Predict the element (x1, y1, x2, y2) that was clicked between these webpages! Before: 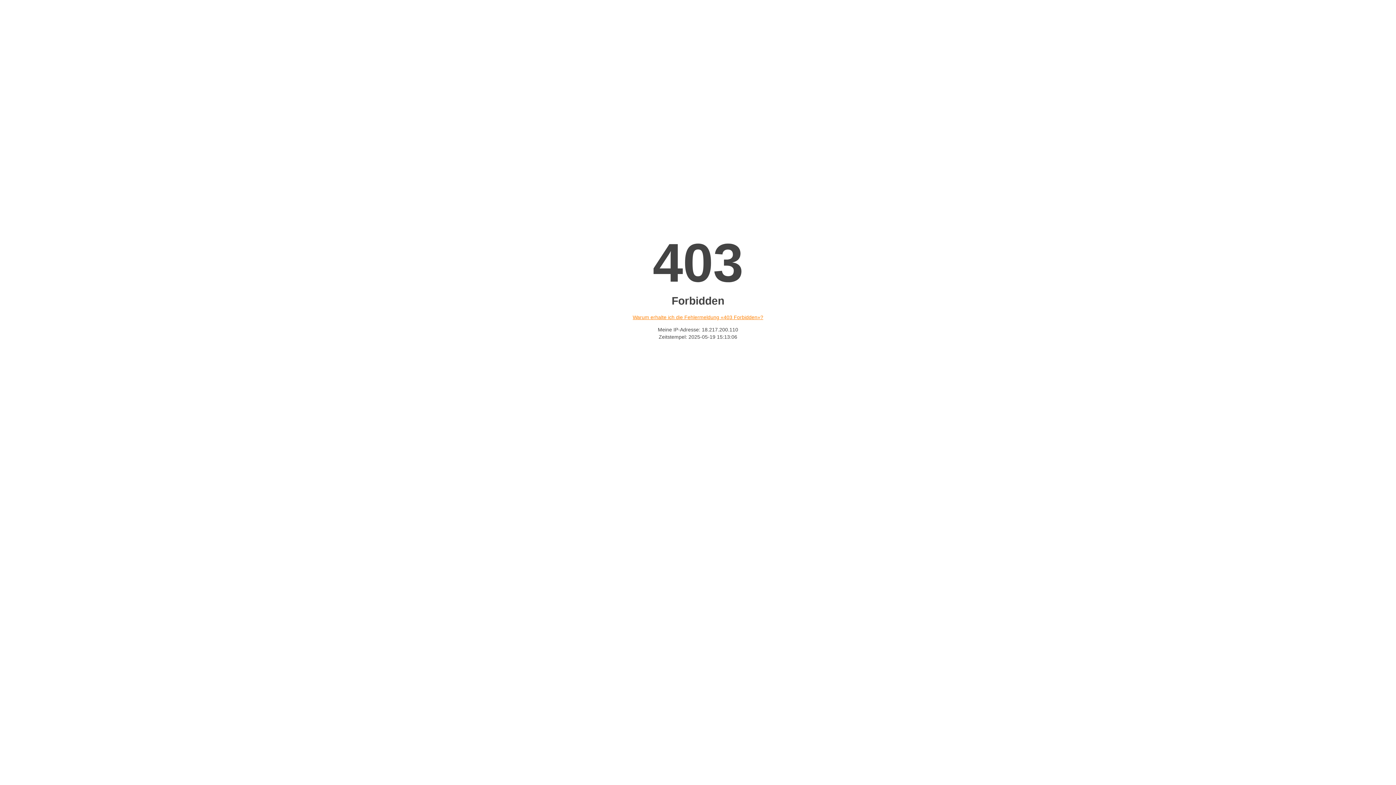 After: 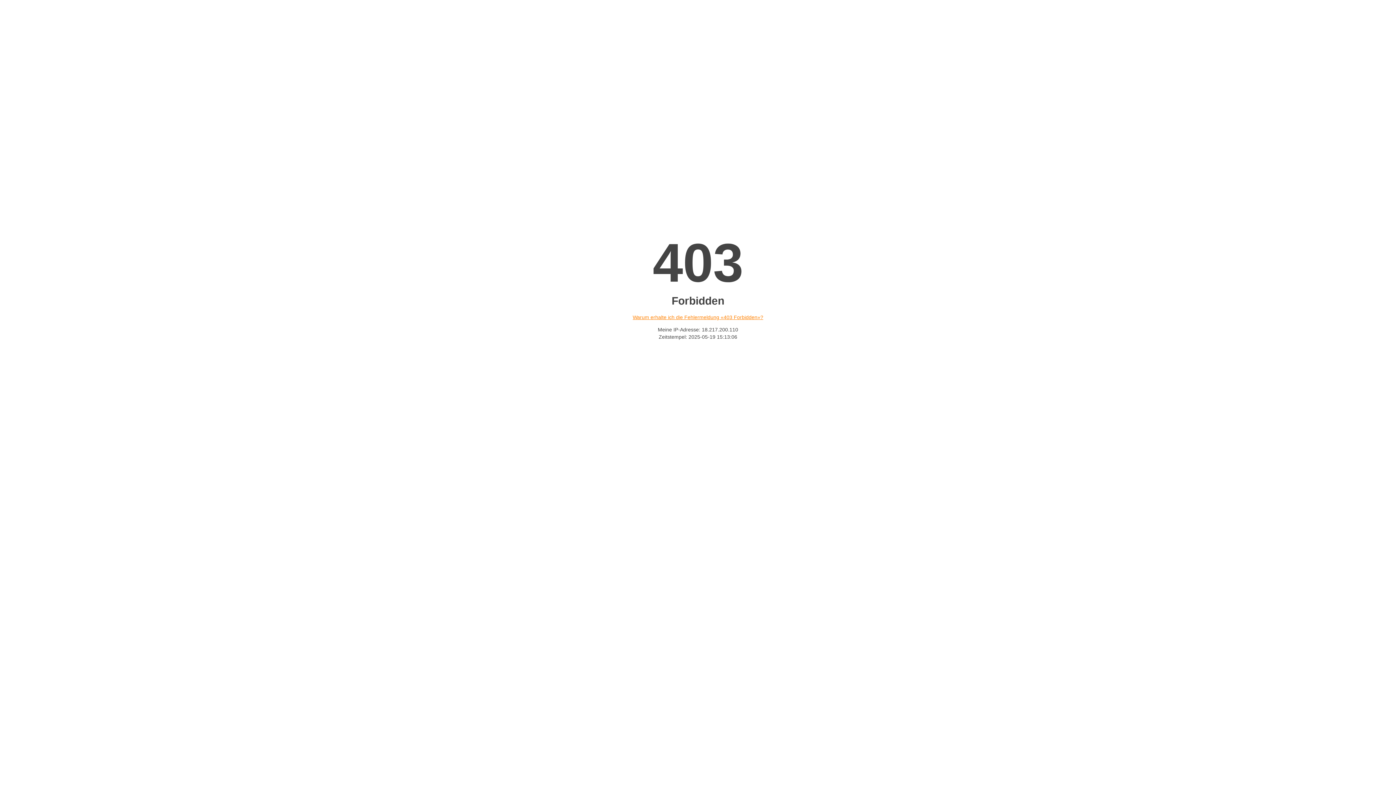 Action: label: Warum erhalte ich die Fehlermeldung «403 Forbidden»? bbox: (632, 314, 763, 320)